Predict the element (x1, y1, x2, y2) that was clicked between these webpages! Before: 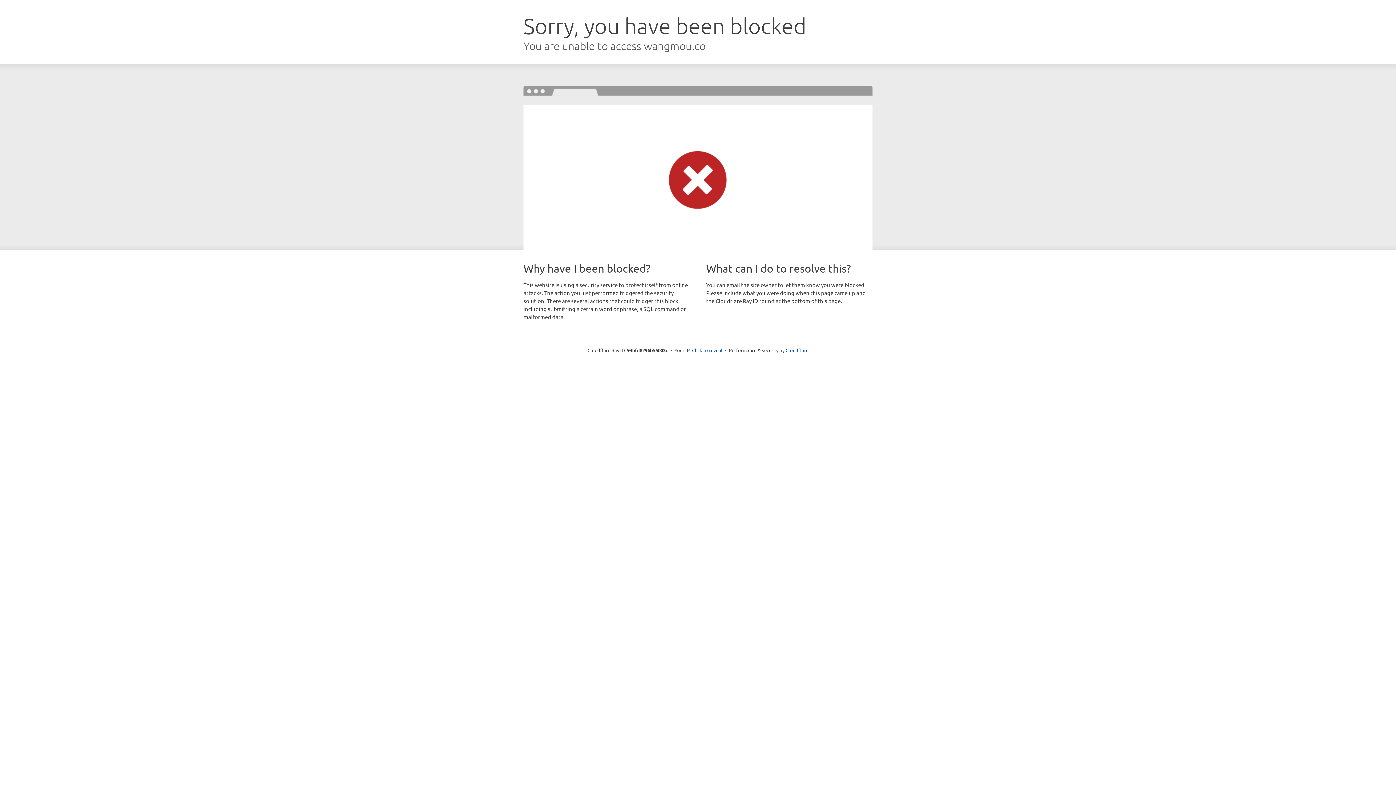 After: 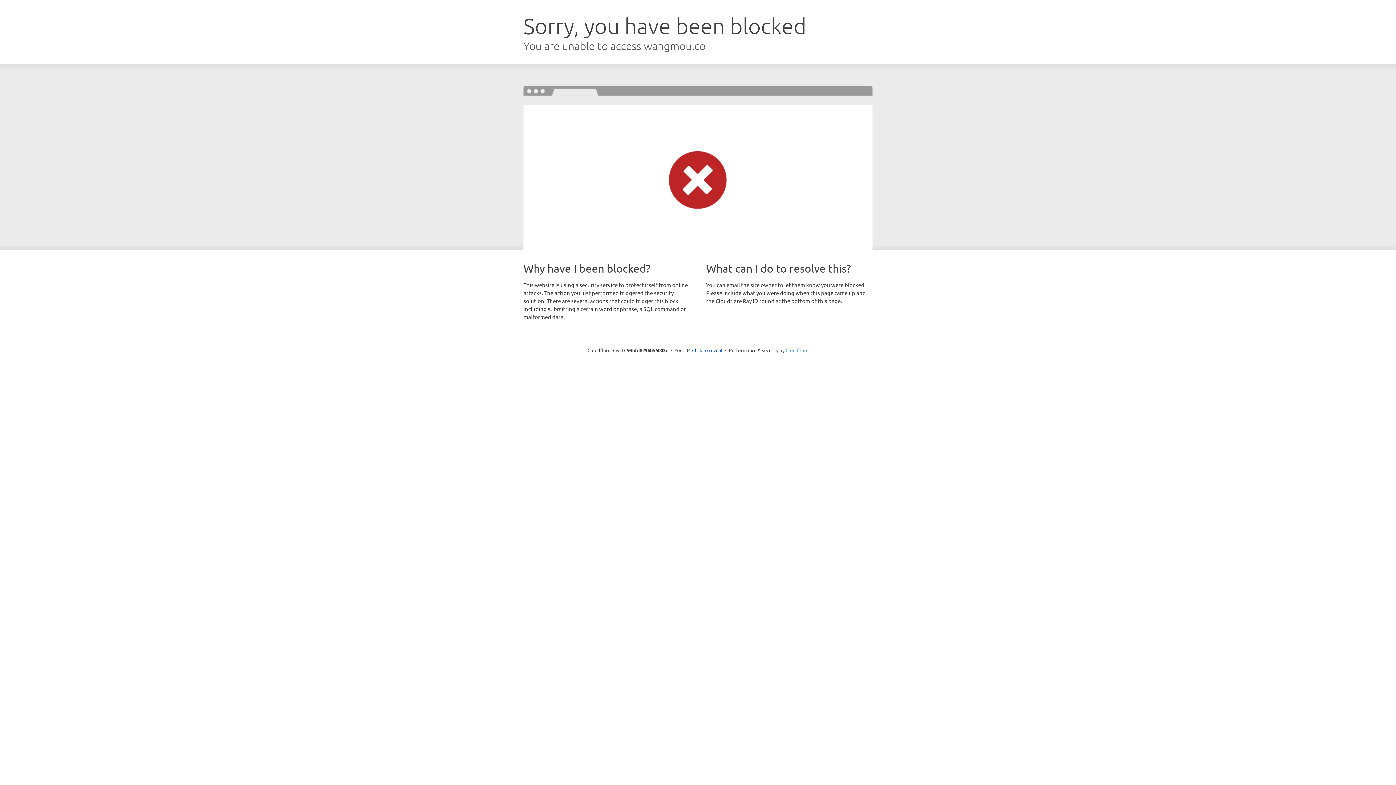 Action: label: Cloudflare bbox: (785, 347, 808, 353)